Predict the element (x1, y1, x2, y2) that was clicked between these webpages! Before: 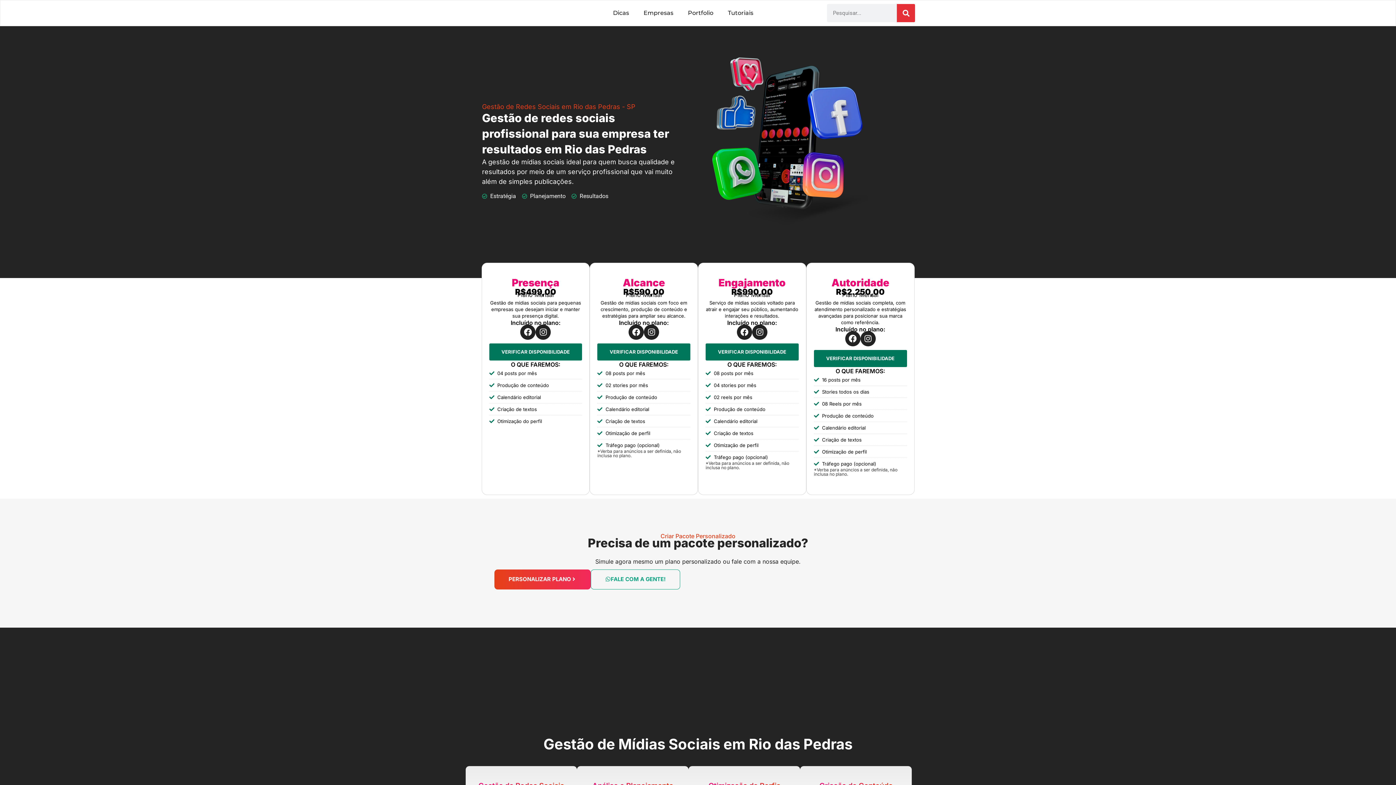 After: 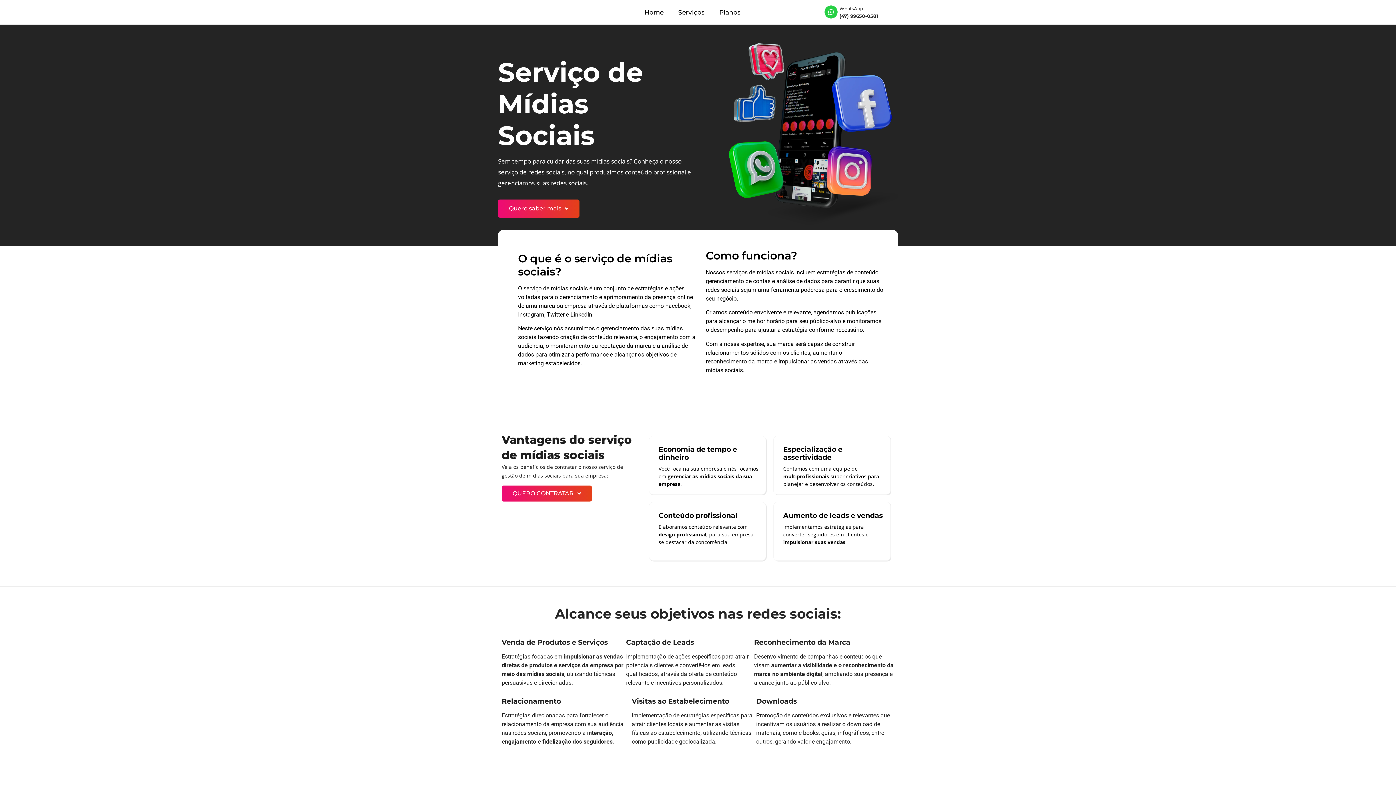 Action: bbox: (481, 8, 539, 17)